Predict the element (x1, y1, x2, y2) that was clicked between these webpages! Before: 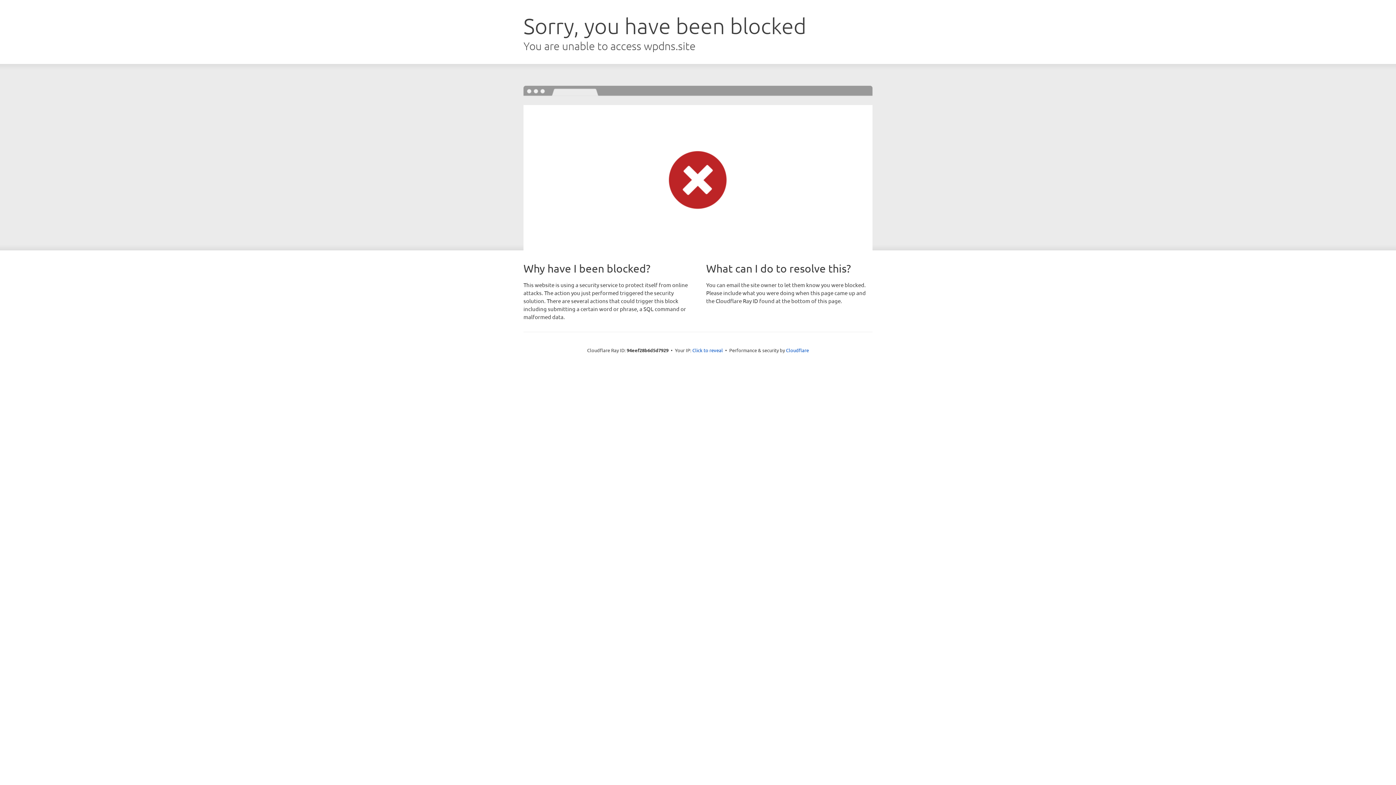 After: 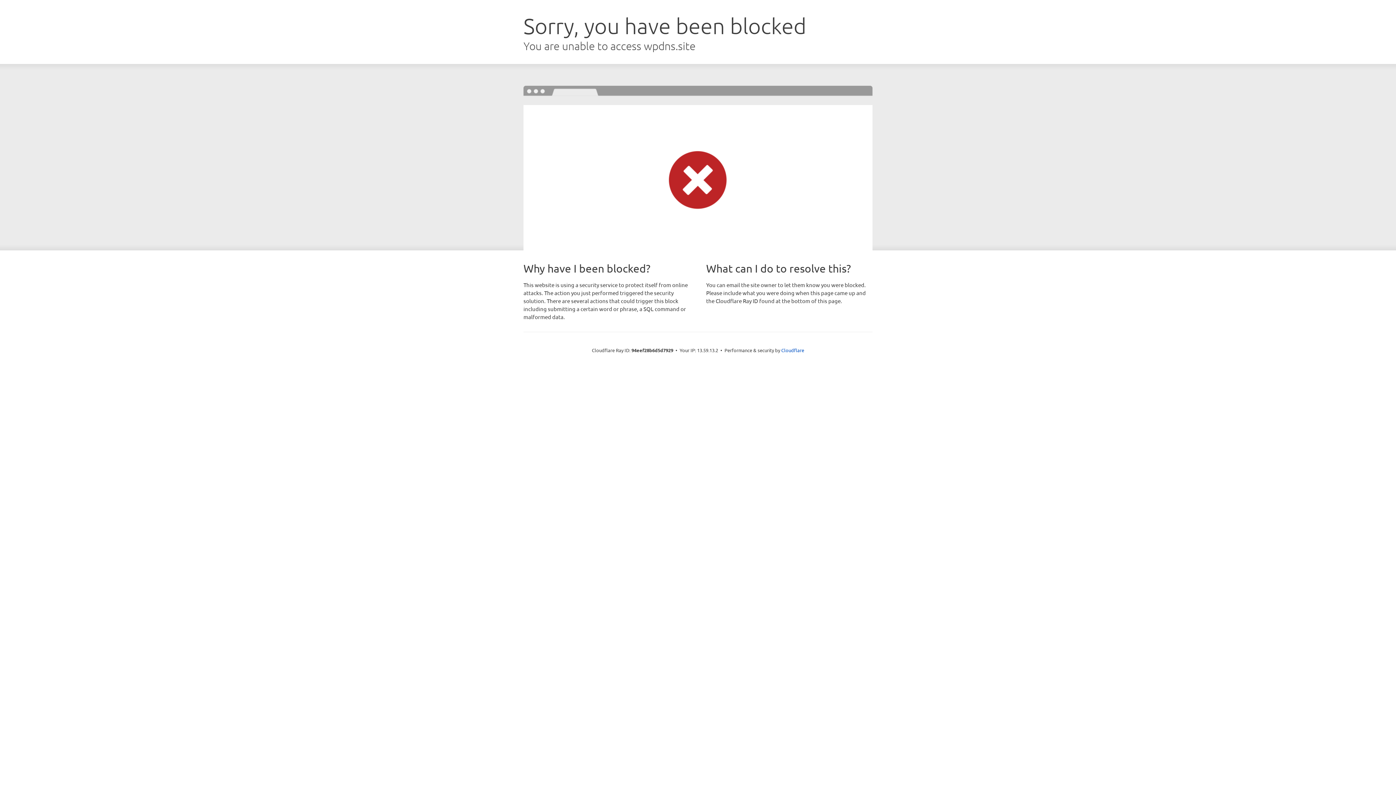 Action: label: Click to reveal bbox: (692, 346, 723, 353)